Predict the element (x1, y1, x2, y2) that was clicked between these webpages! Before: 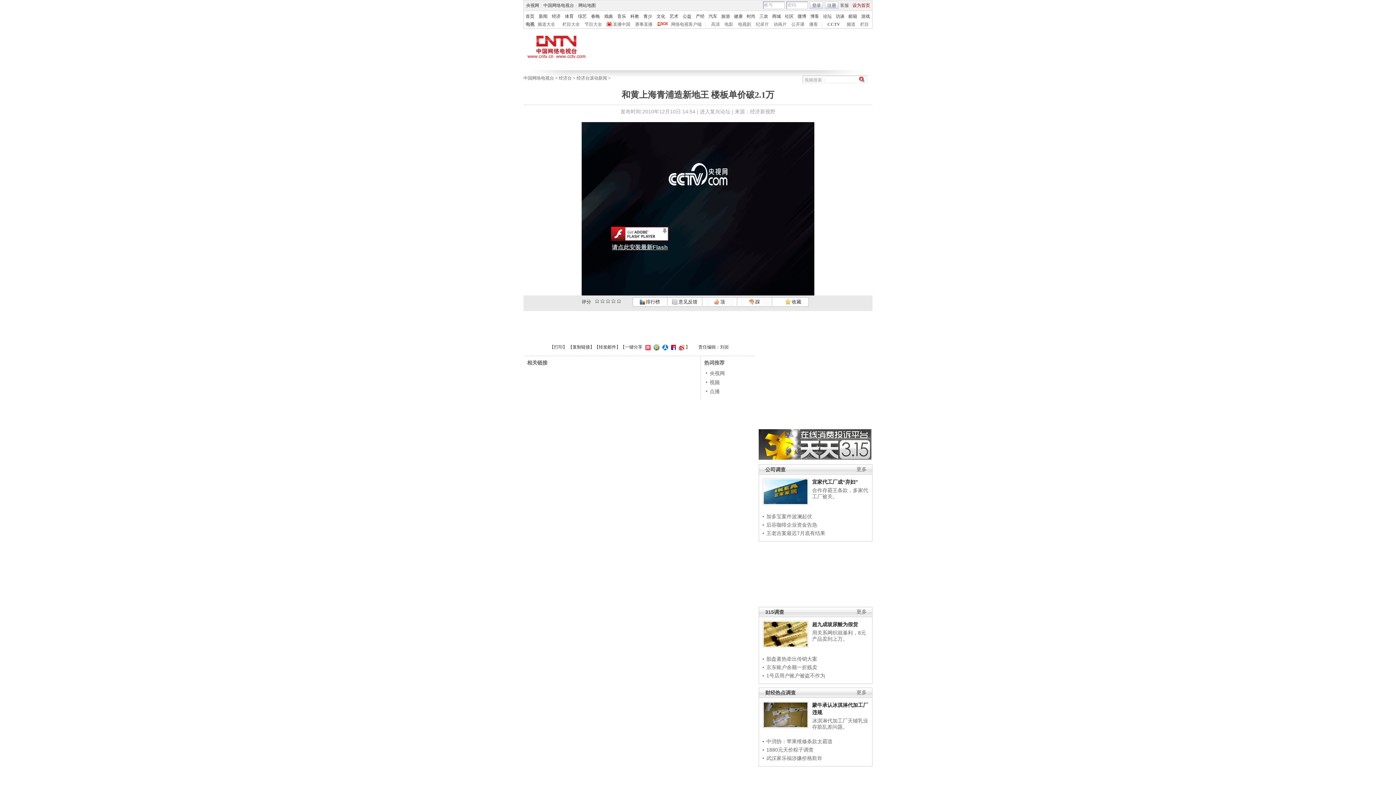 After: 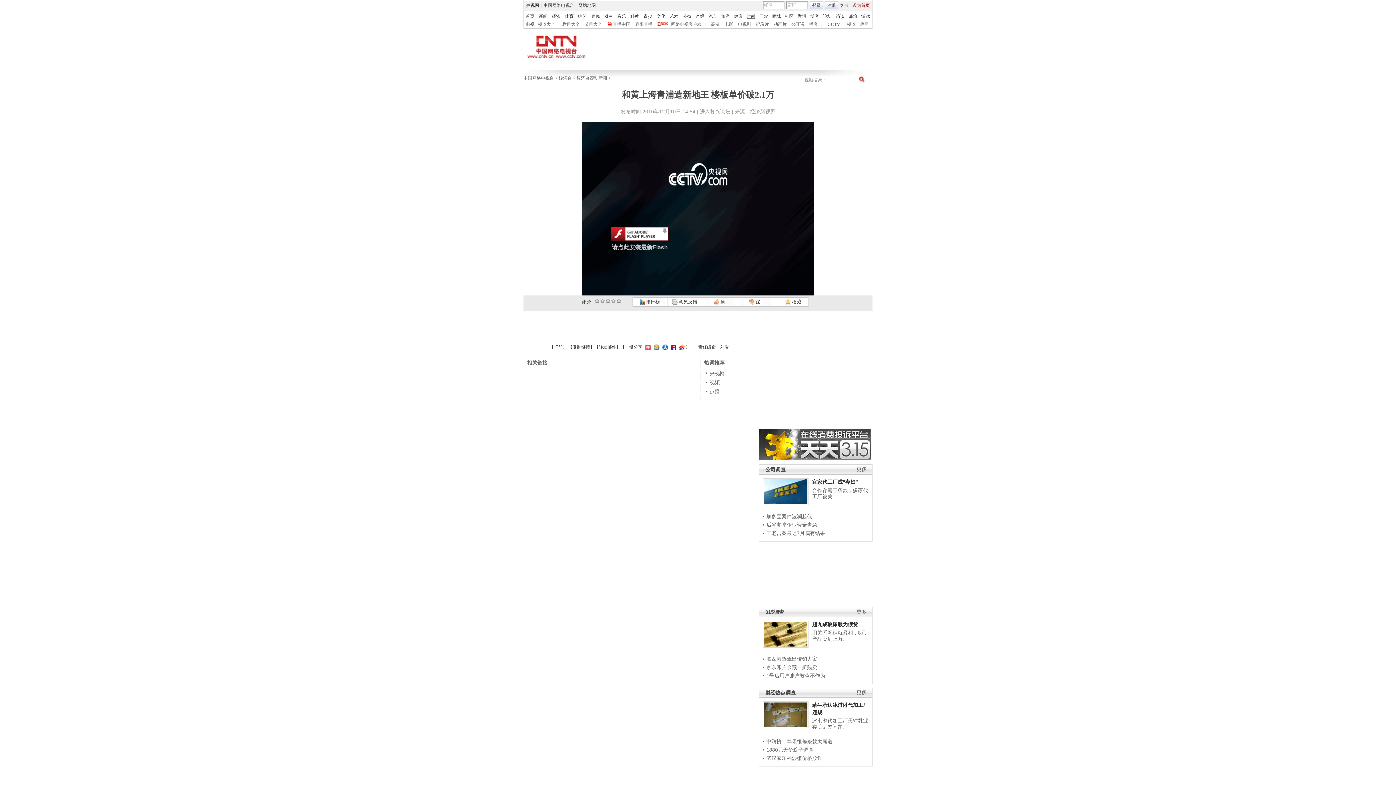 Action: label: 时尚 bbox: (746, 13, 755, 18)